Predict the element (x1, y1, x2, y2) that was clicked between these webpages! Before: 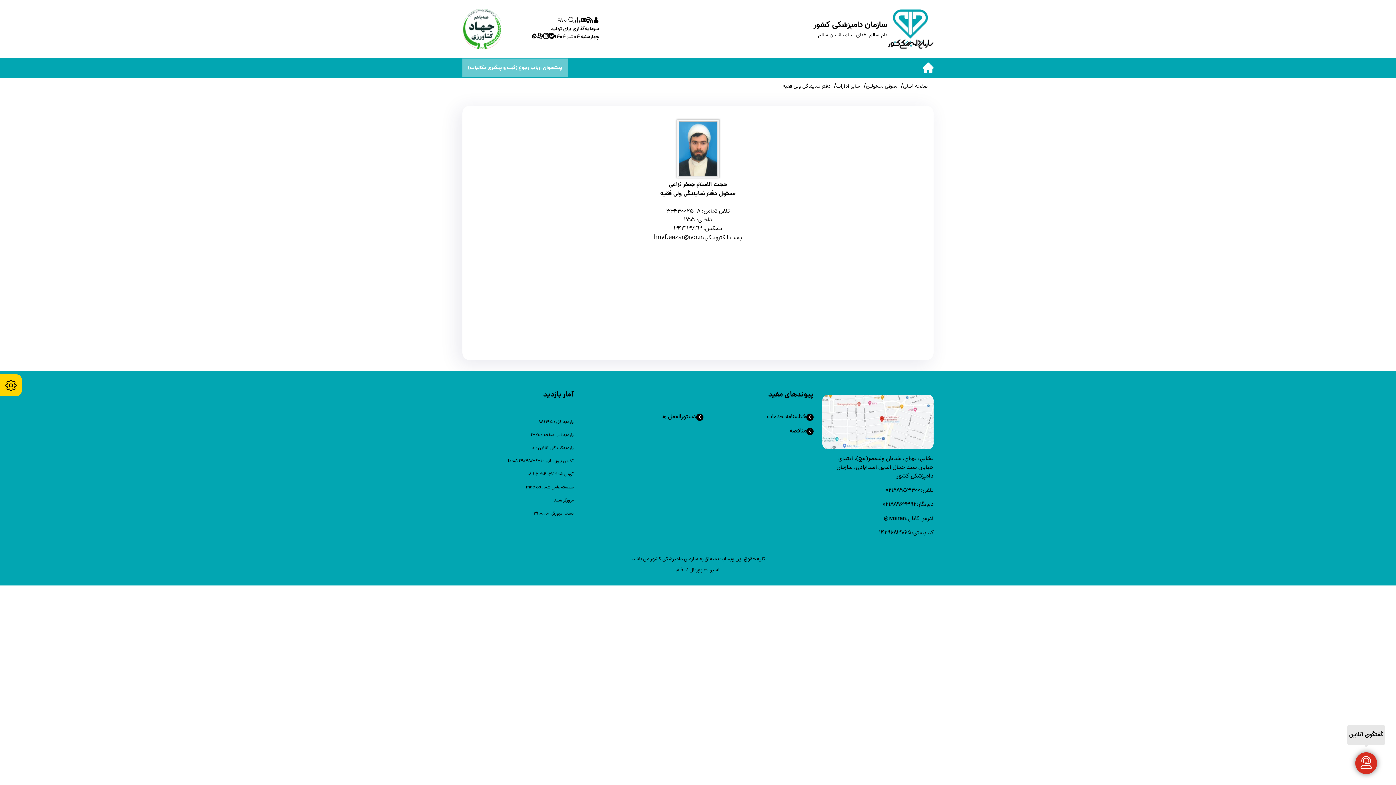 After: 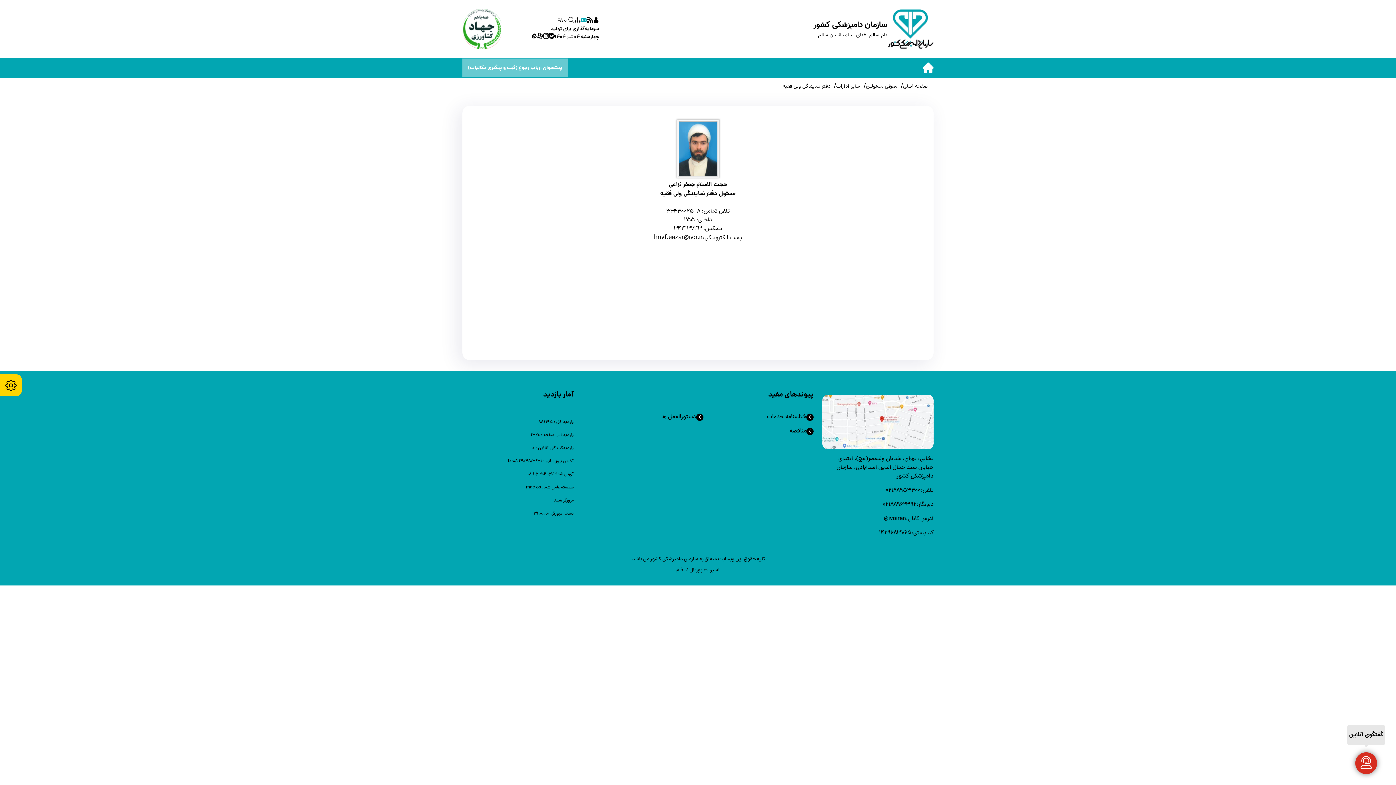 Action: label: link bbox: (580, 17, 586, 25)